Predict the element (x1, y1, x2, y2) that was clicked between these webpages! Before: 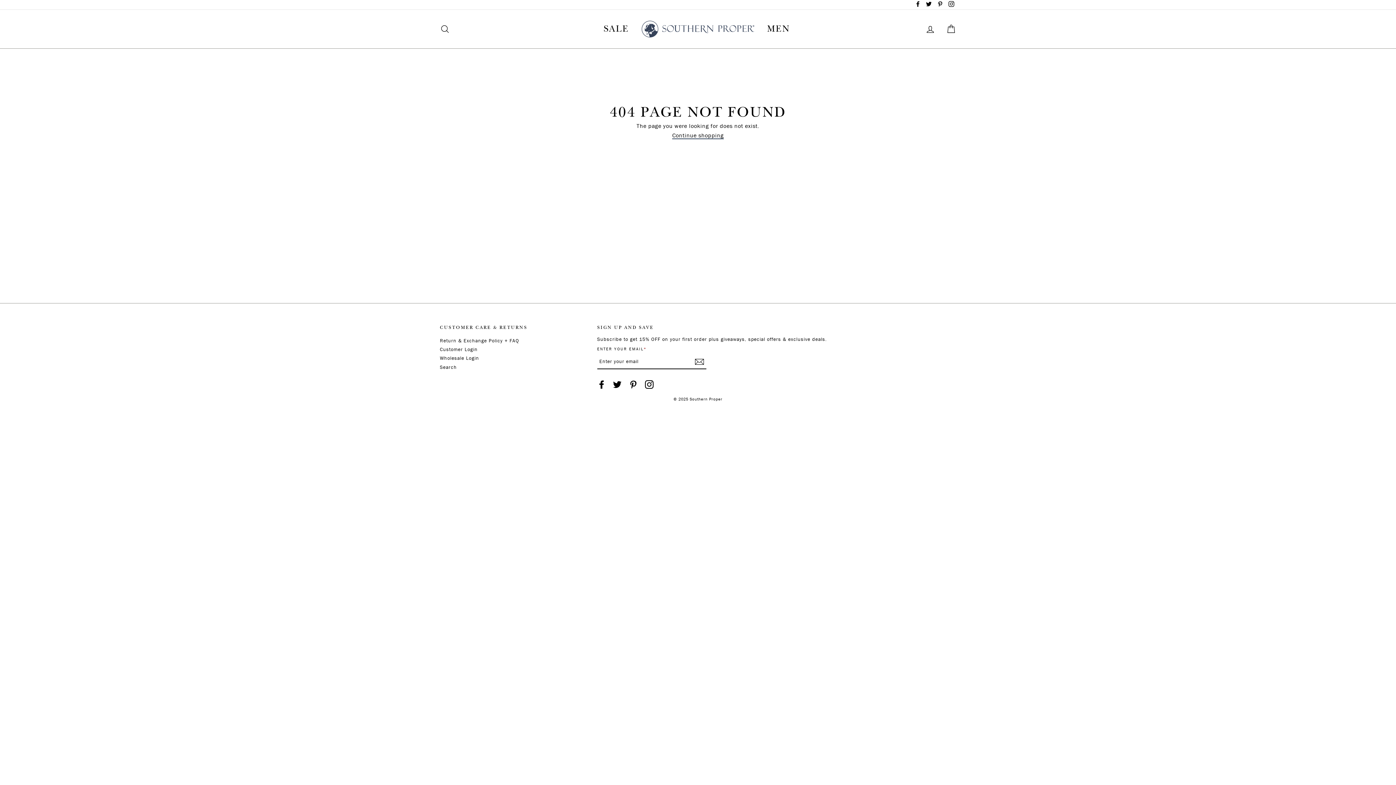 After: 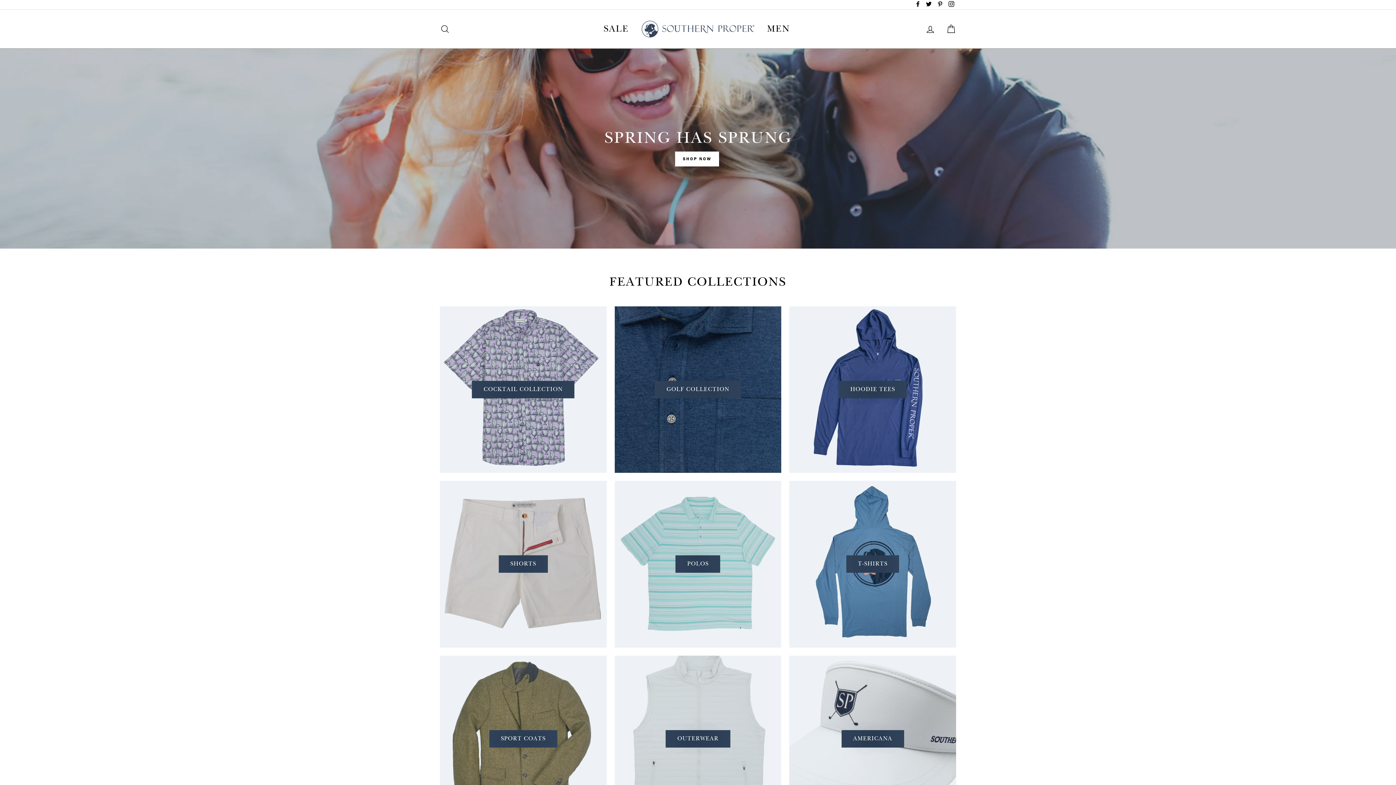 Action: bbox: (641, 20, 754, 37)